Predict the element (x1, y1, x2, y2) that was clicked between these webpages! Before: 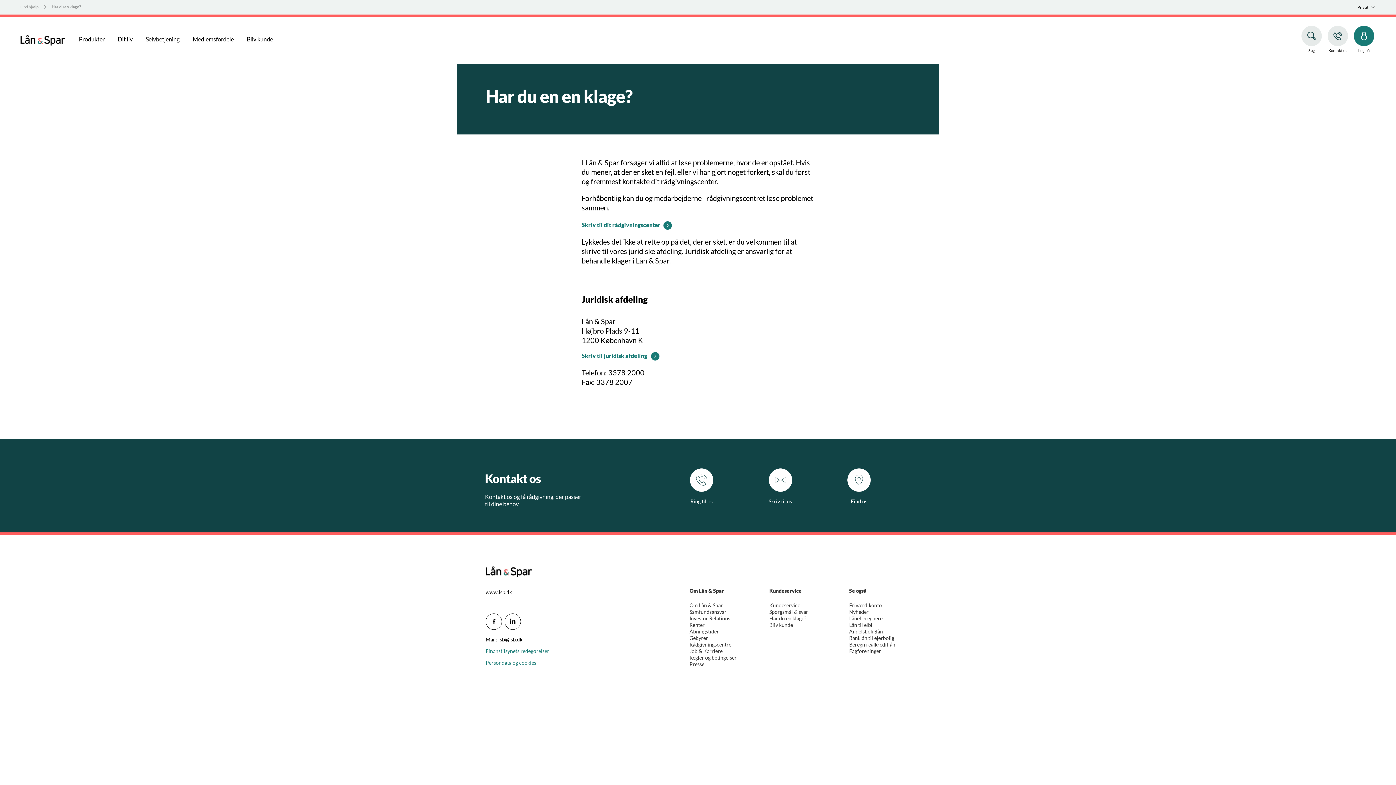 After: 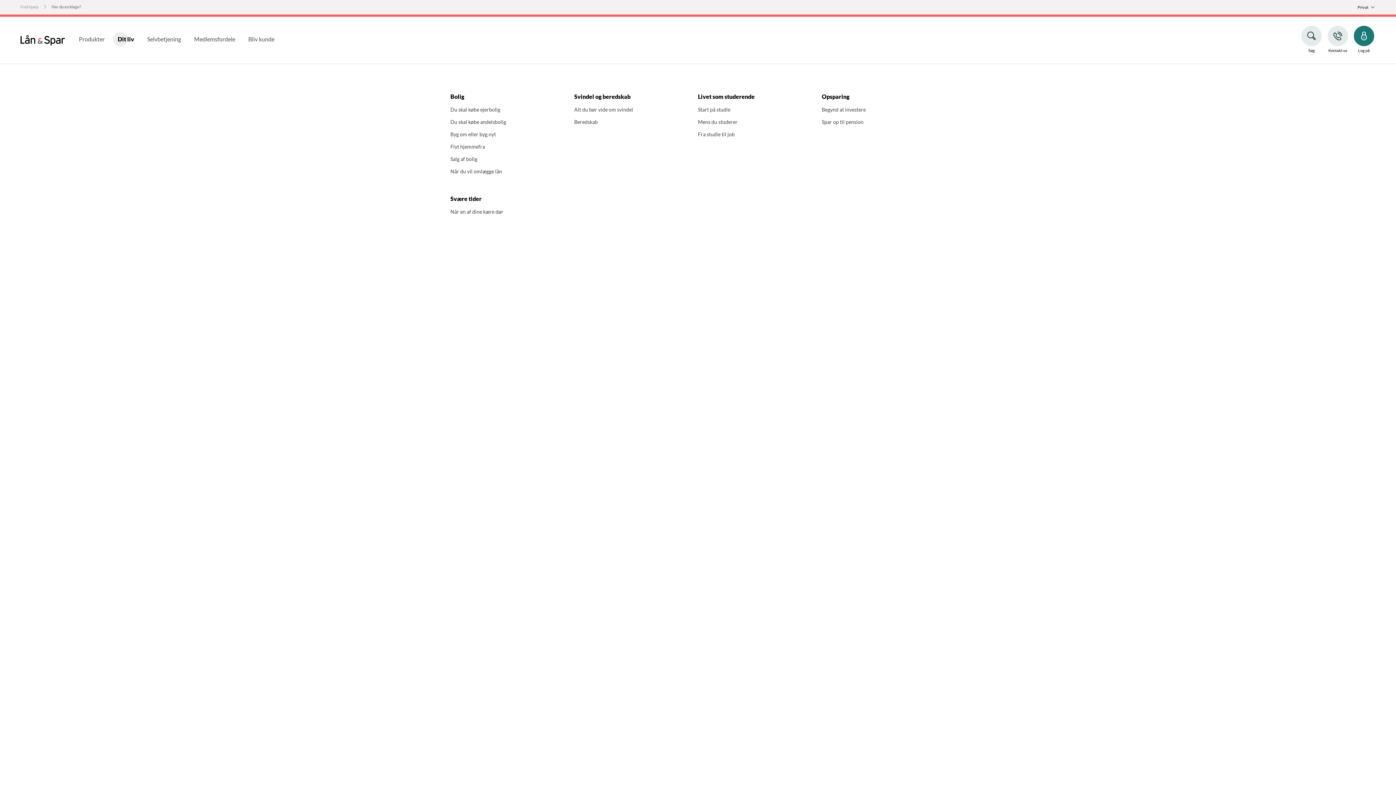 Action: label: Dit liv bbox: (111, 14, 139, 64)